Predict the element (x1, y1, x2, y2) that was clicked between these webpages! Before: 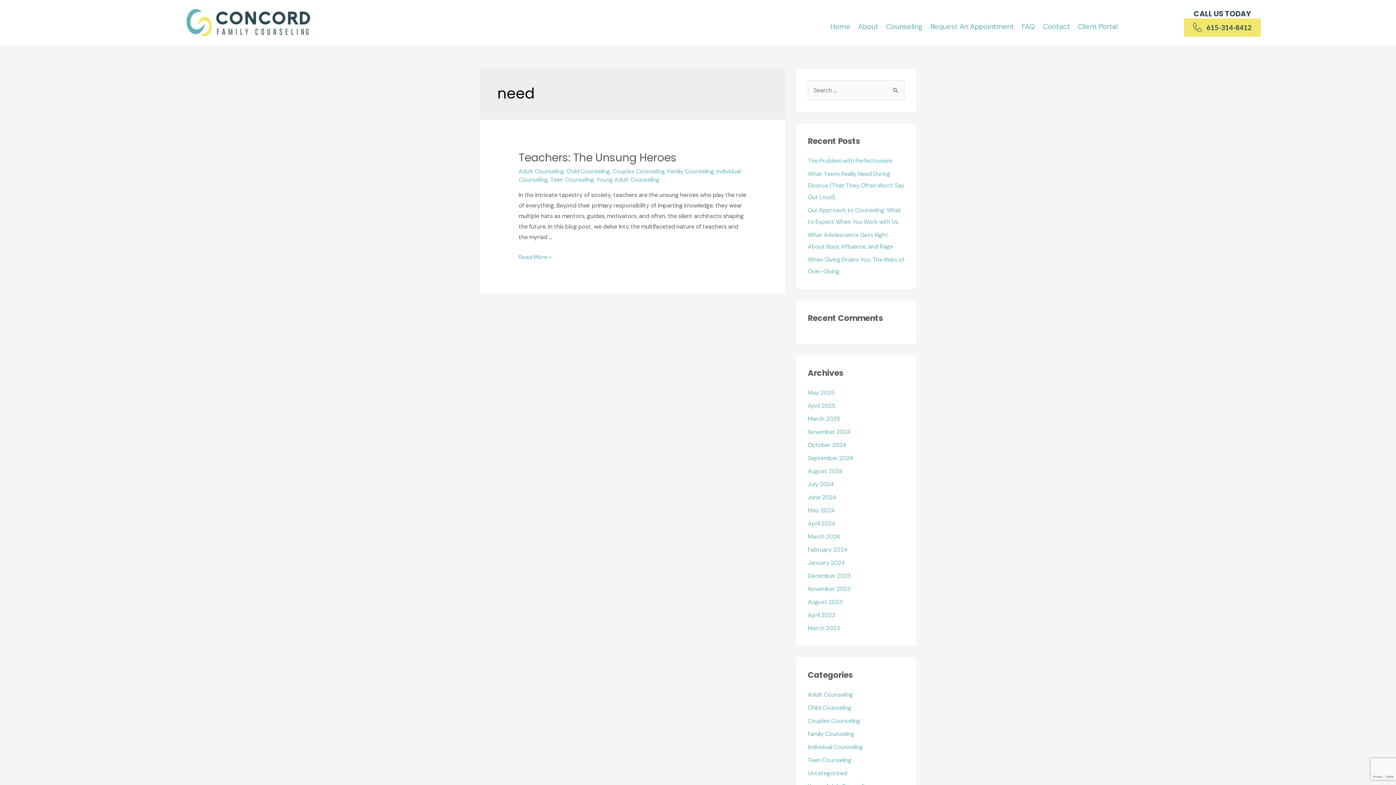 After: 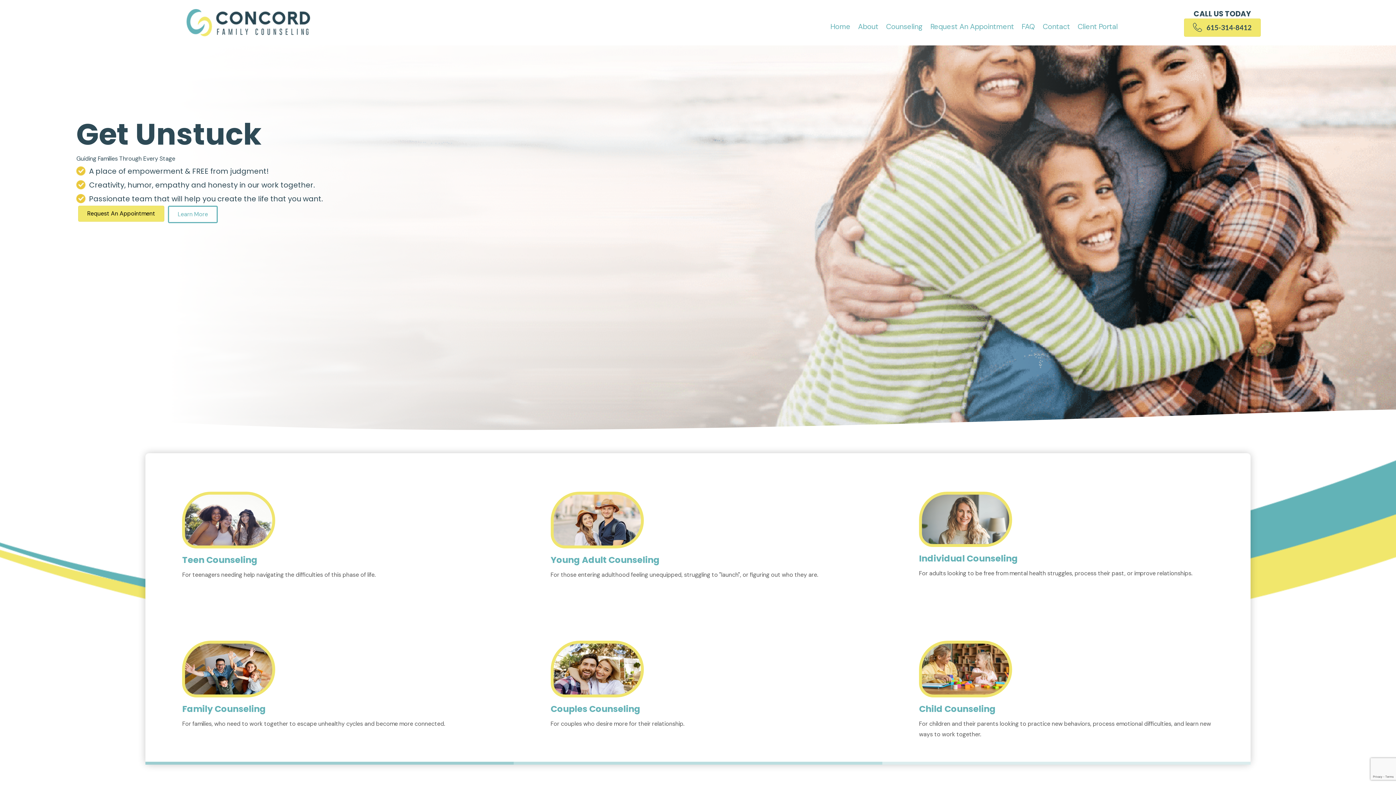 Action: bbox: (186, 18, 310, 26)